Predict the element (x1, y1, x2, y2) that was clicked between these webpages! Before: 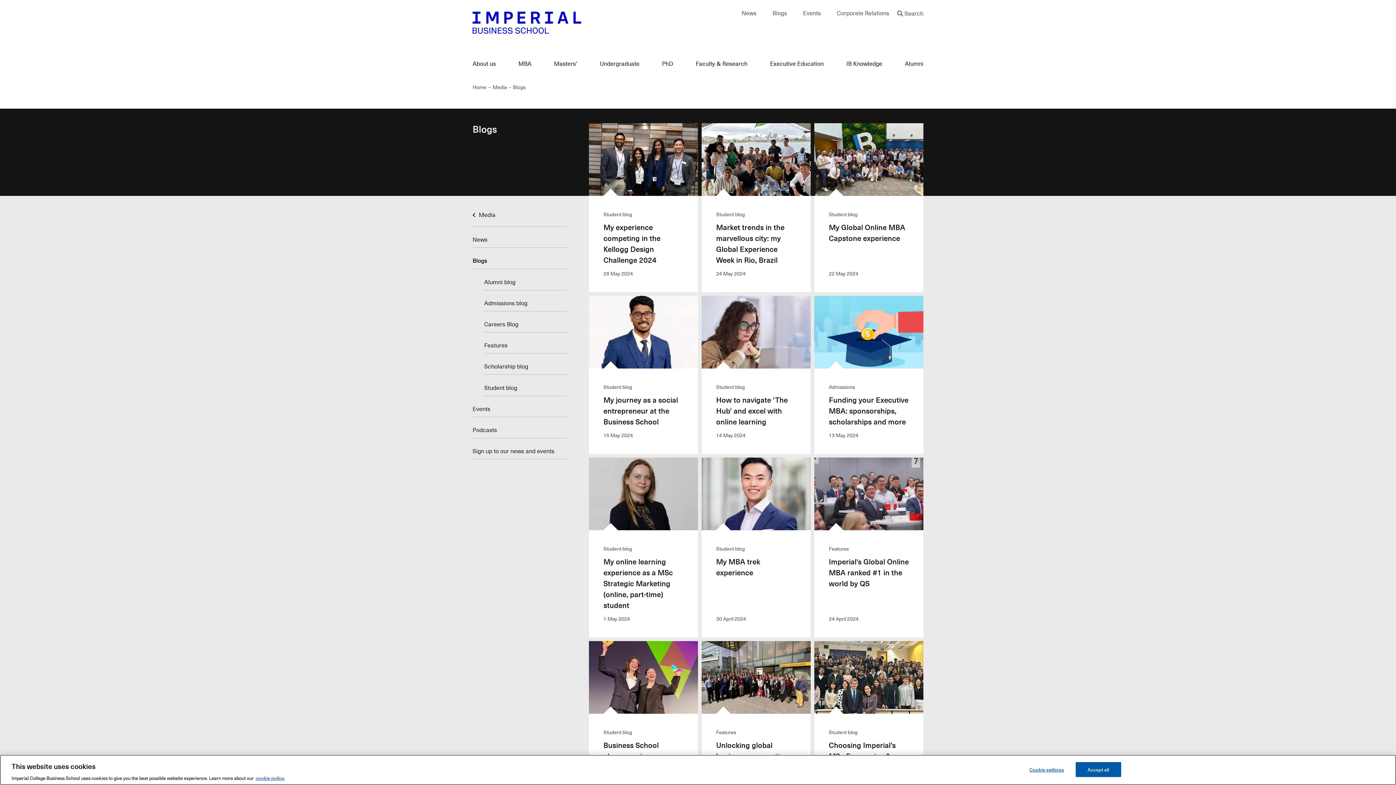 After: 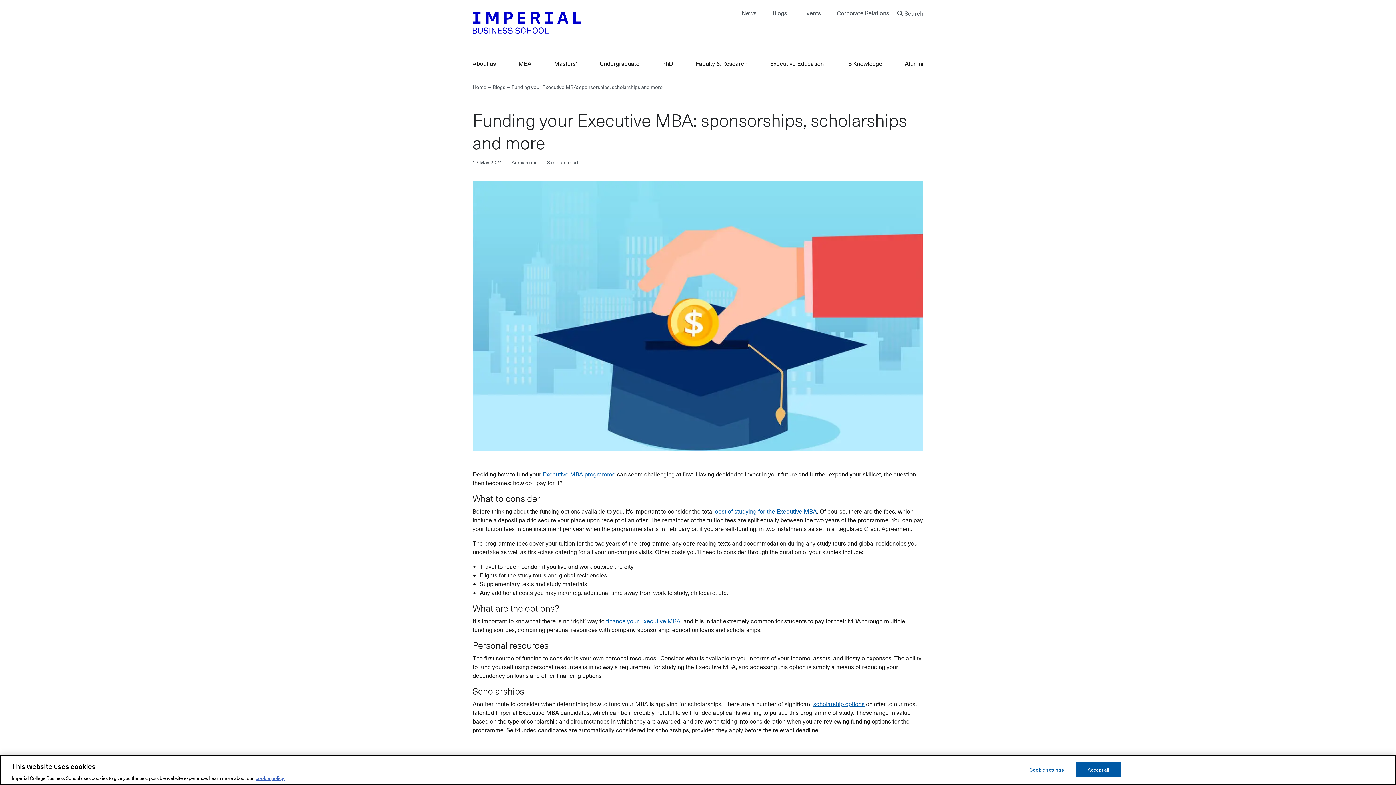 Action: bbox: (829, 394, 909, 430) label: Read more about Funding your Executive MBA: sponsorships, scholarships and more